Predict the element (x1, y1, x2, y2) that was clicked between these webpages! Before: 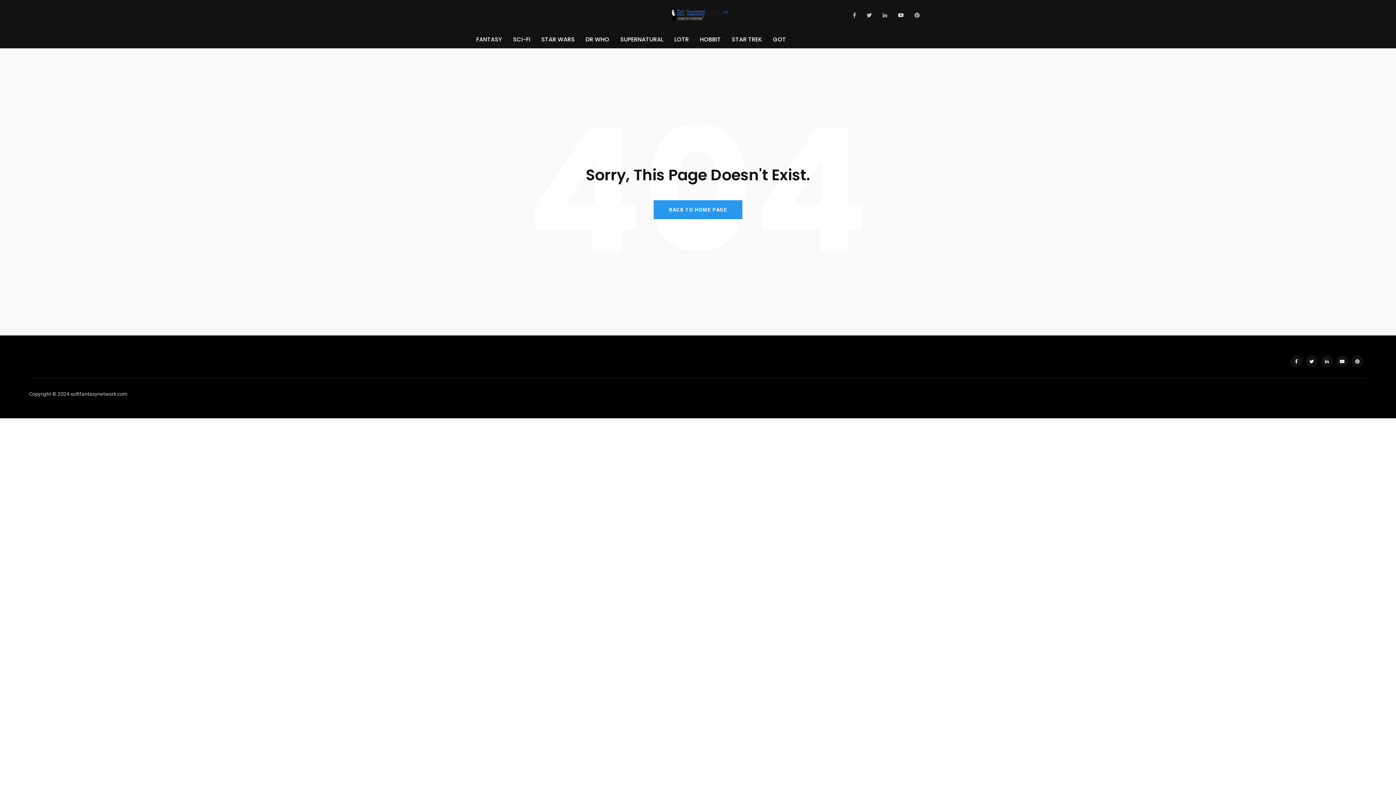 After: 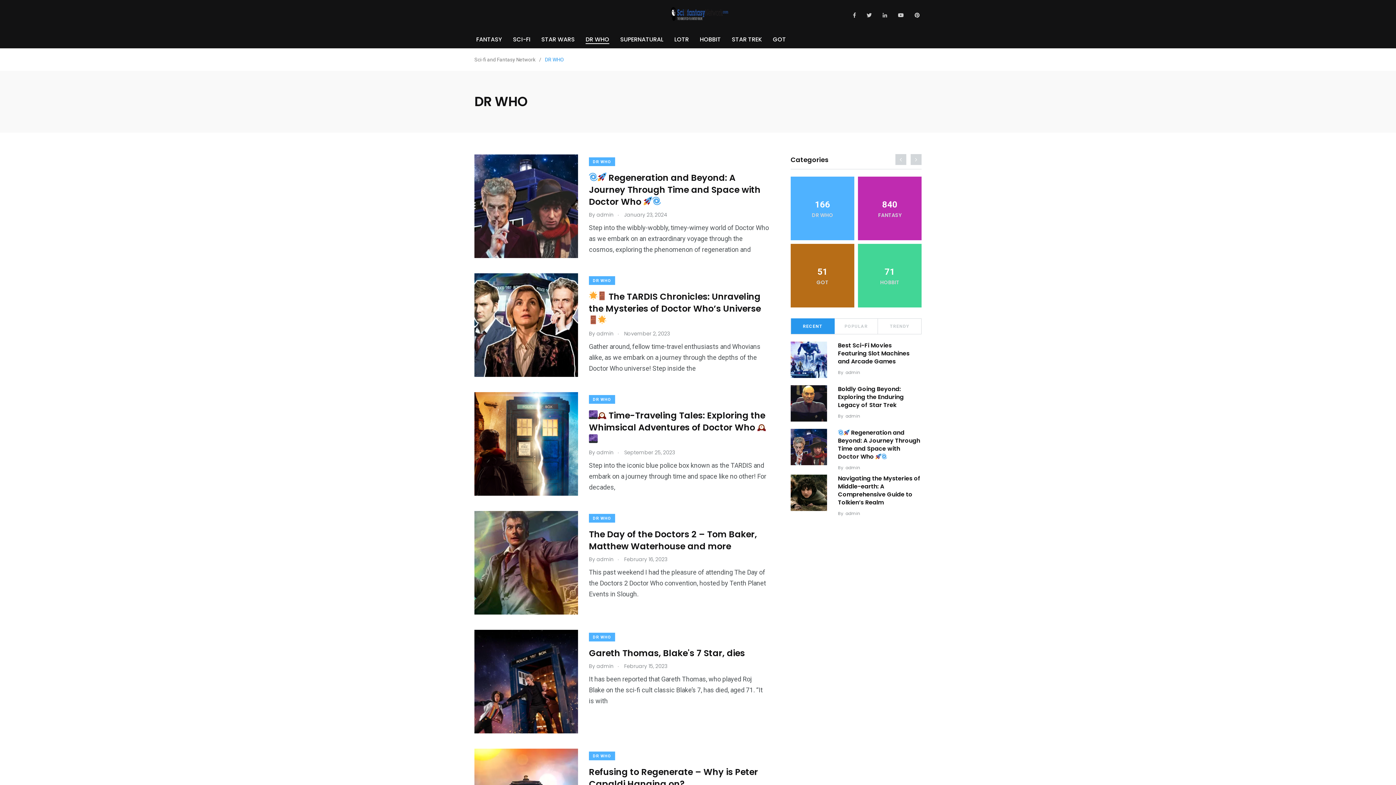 Action: label: DR WHO bbox: (585, 35, 609, 44)